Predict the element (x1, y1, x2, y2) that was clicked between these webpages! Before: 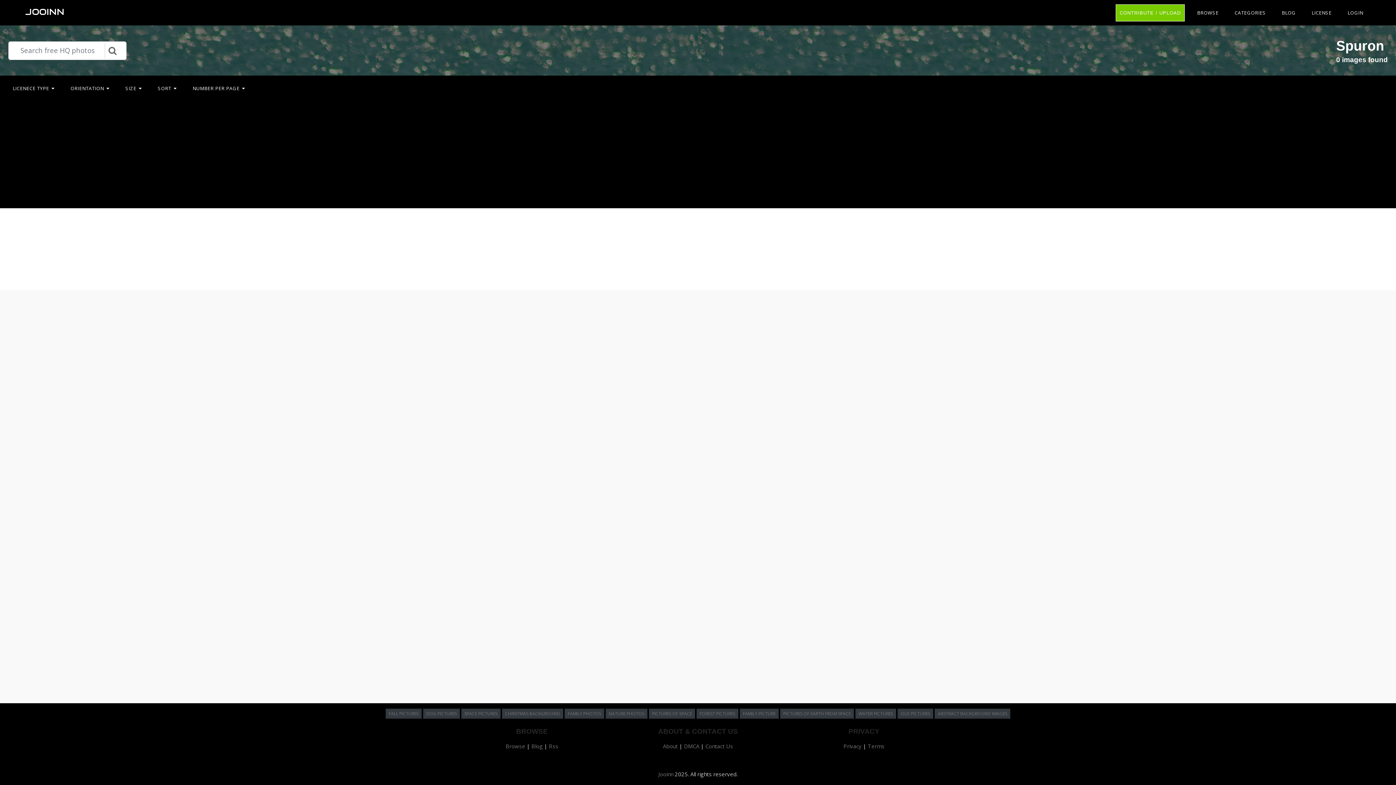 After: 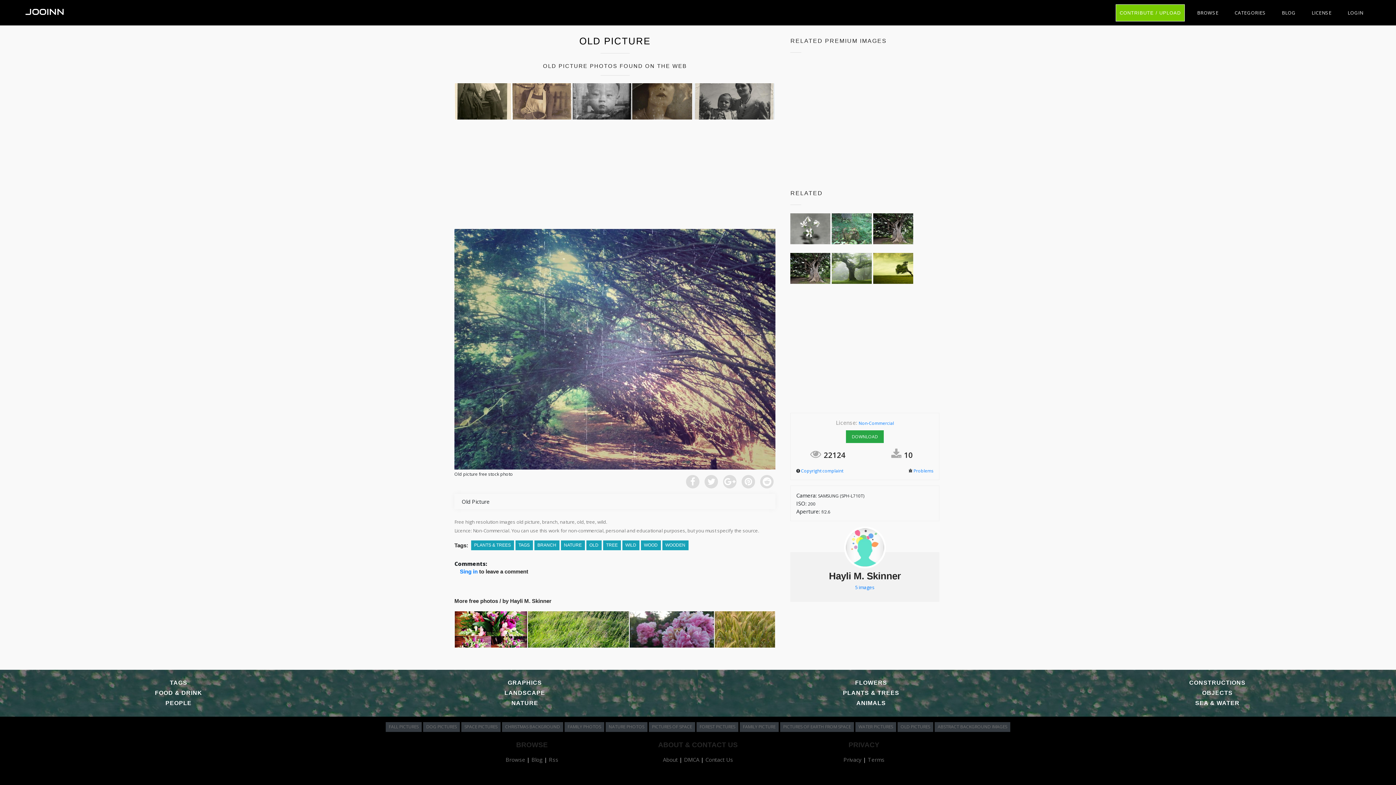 Action: label: OLD PICTURES bbox: (897, 709, 933, 719)